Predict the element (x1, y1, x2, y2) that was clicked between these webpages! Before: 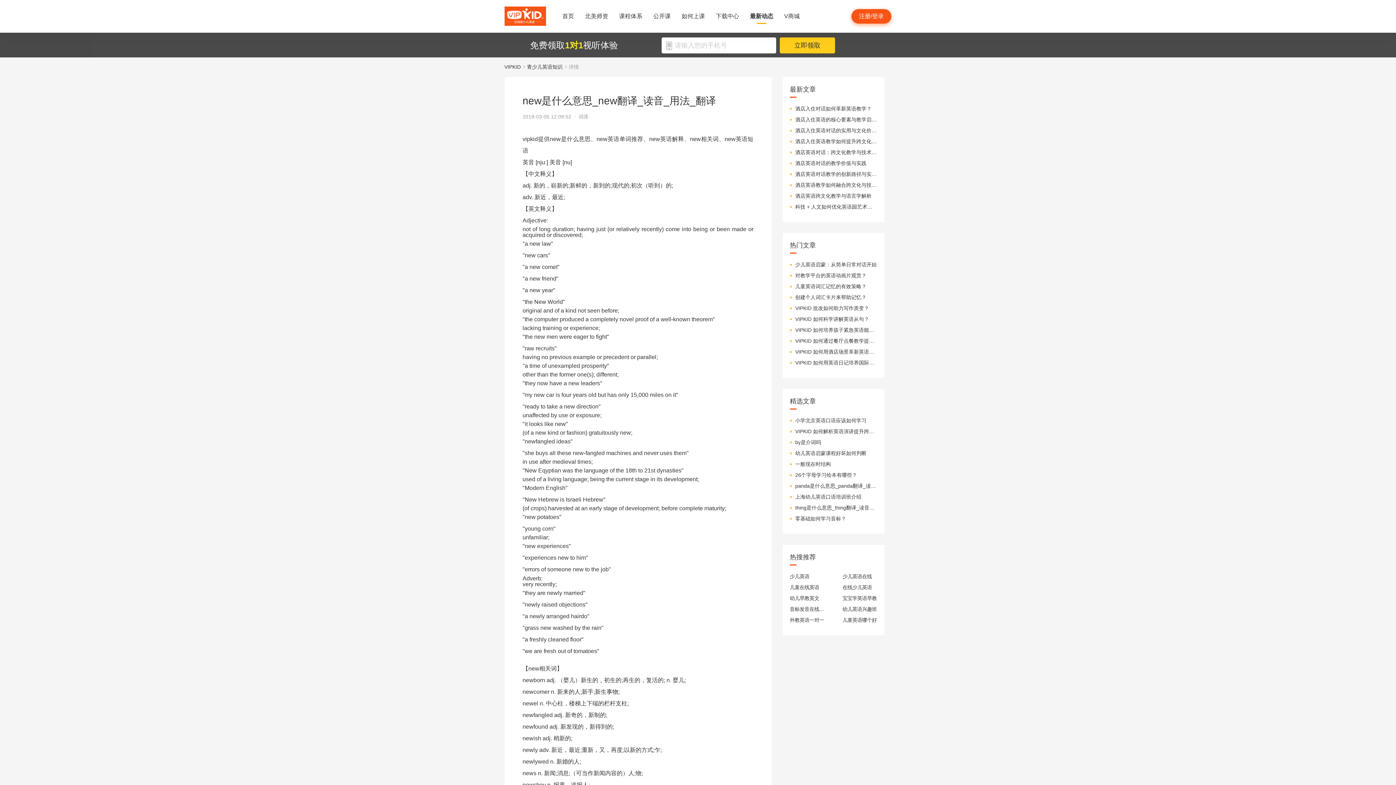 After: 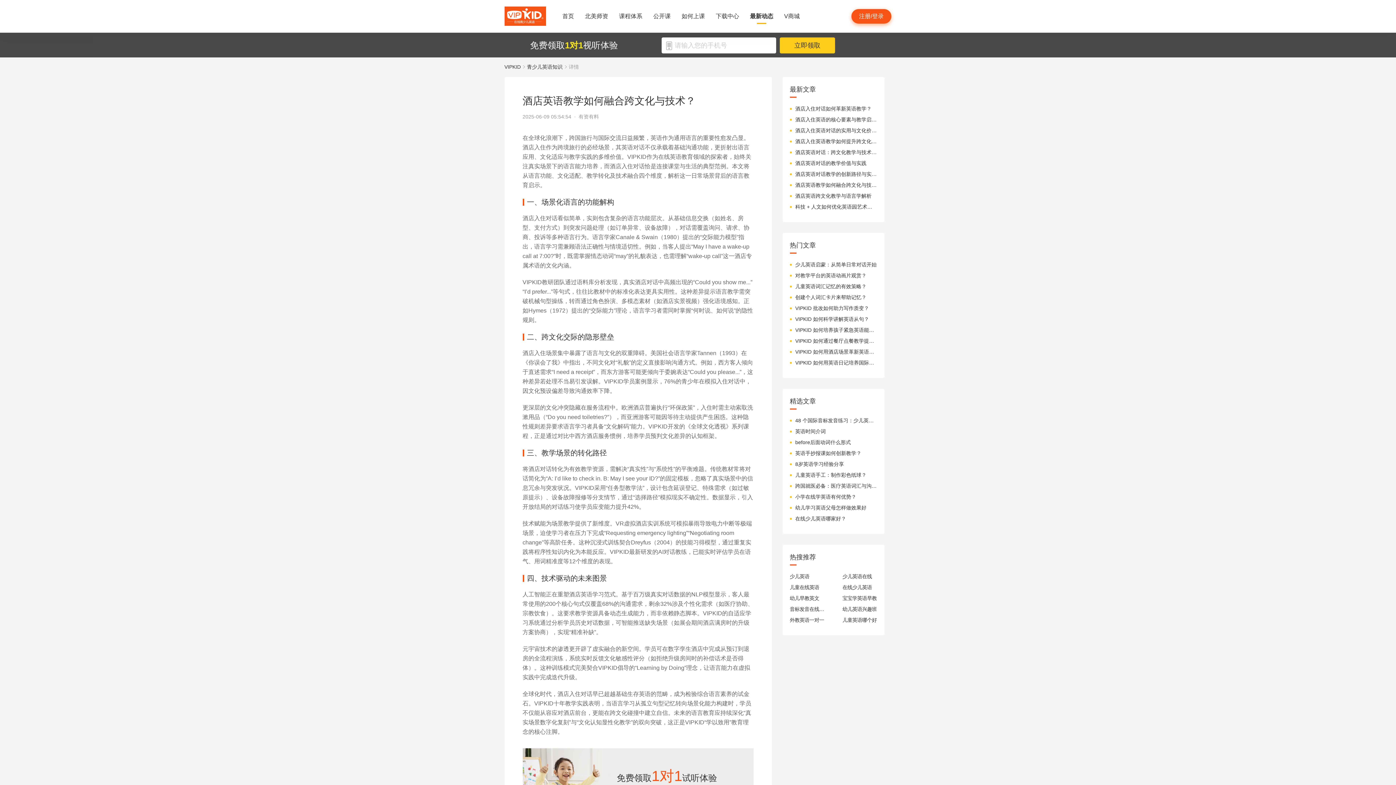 Action: bbox: (795, 181, 877, 188) label: 酒店英语教学如何融合跨文化与技术？